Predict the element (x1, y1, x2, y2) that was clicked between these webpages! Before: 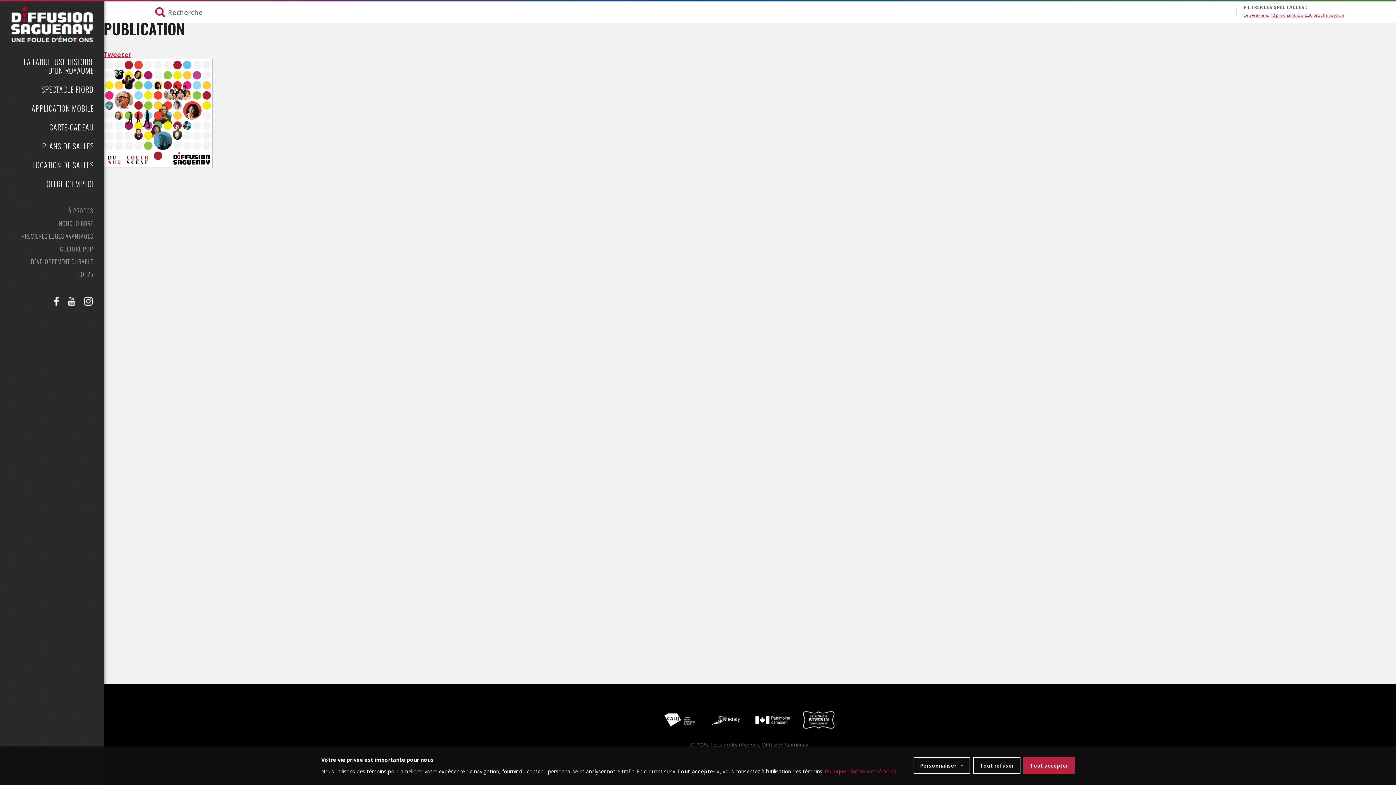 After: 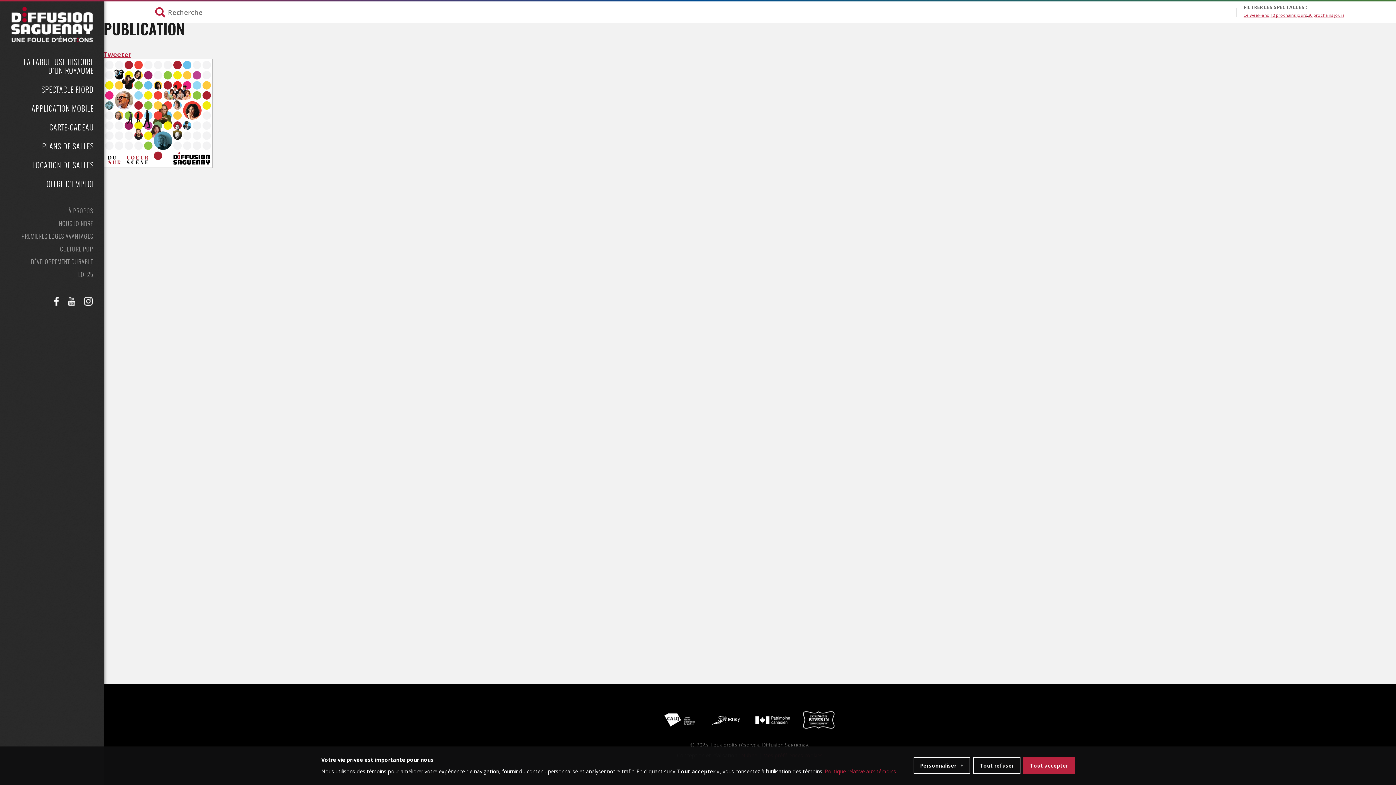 Action: bbox: (663, 712, 698, 728)